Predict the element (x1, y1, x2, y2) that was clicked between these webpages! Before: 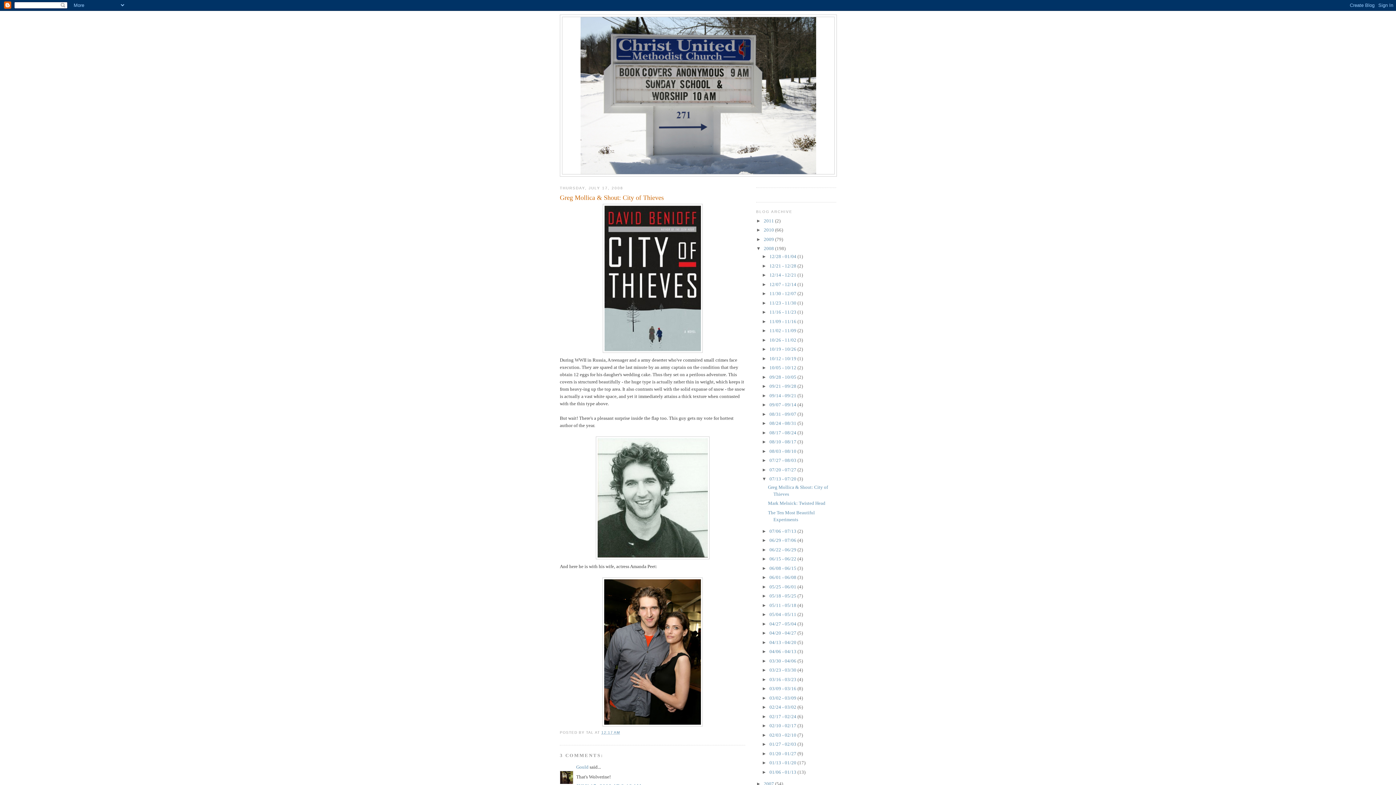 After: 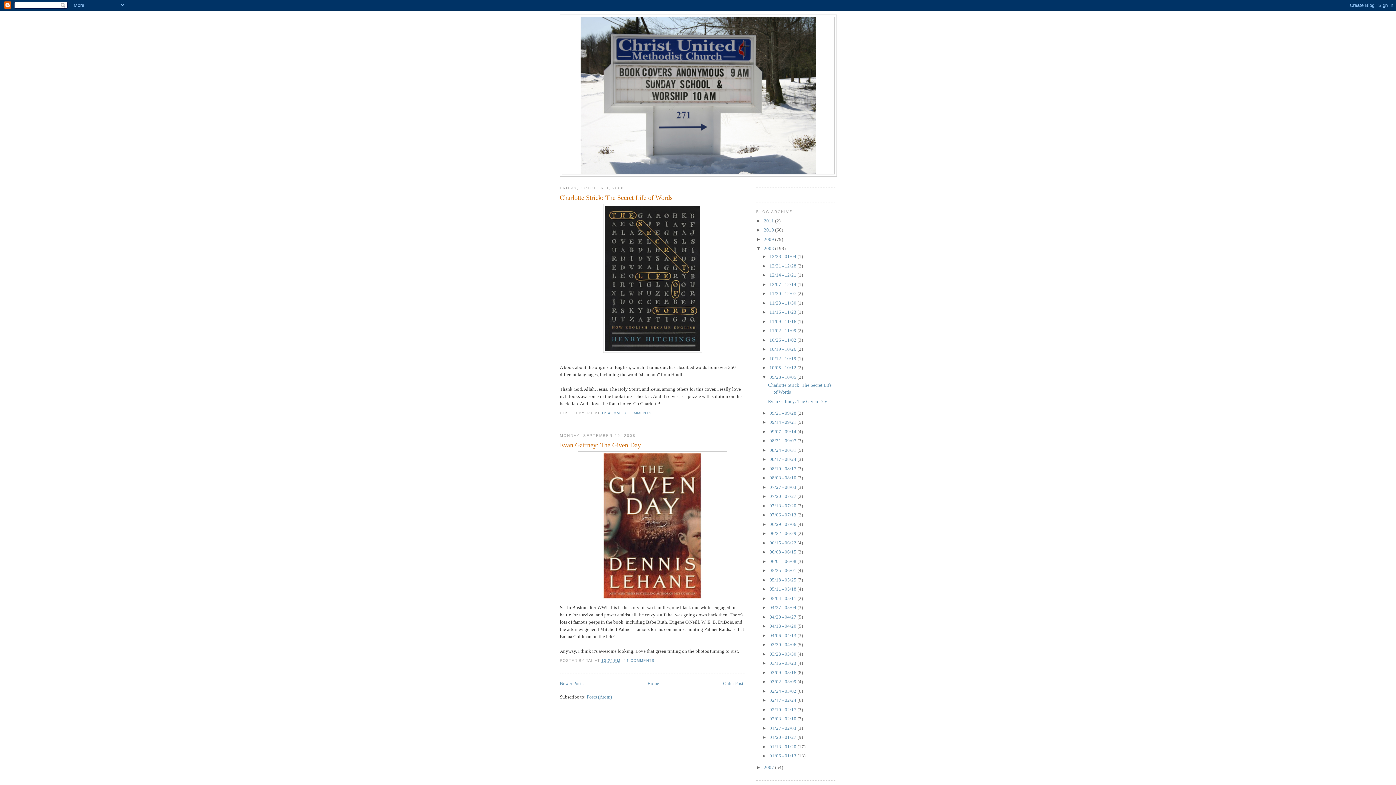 Action: bbox: (769, 374, 797, 379) label: 09/28 - 10/05 